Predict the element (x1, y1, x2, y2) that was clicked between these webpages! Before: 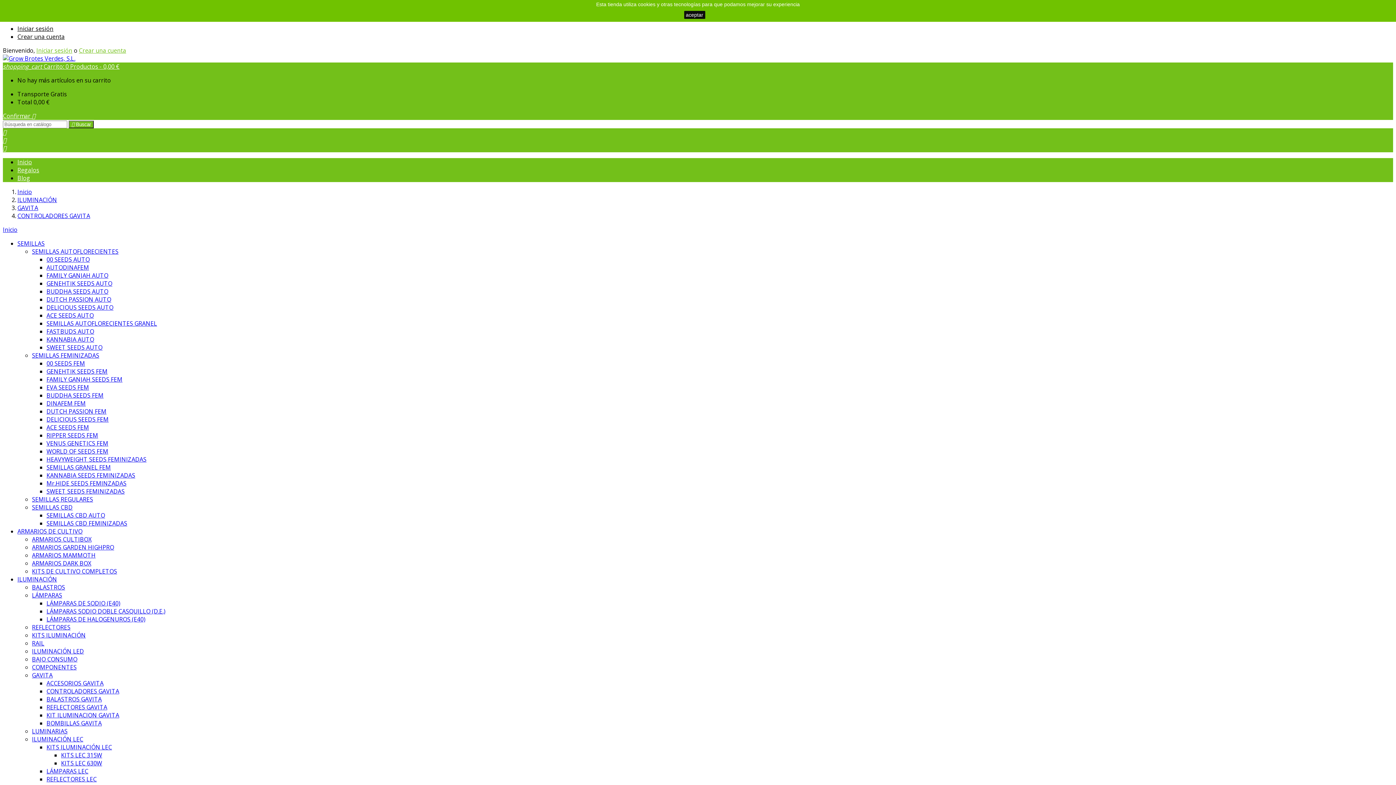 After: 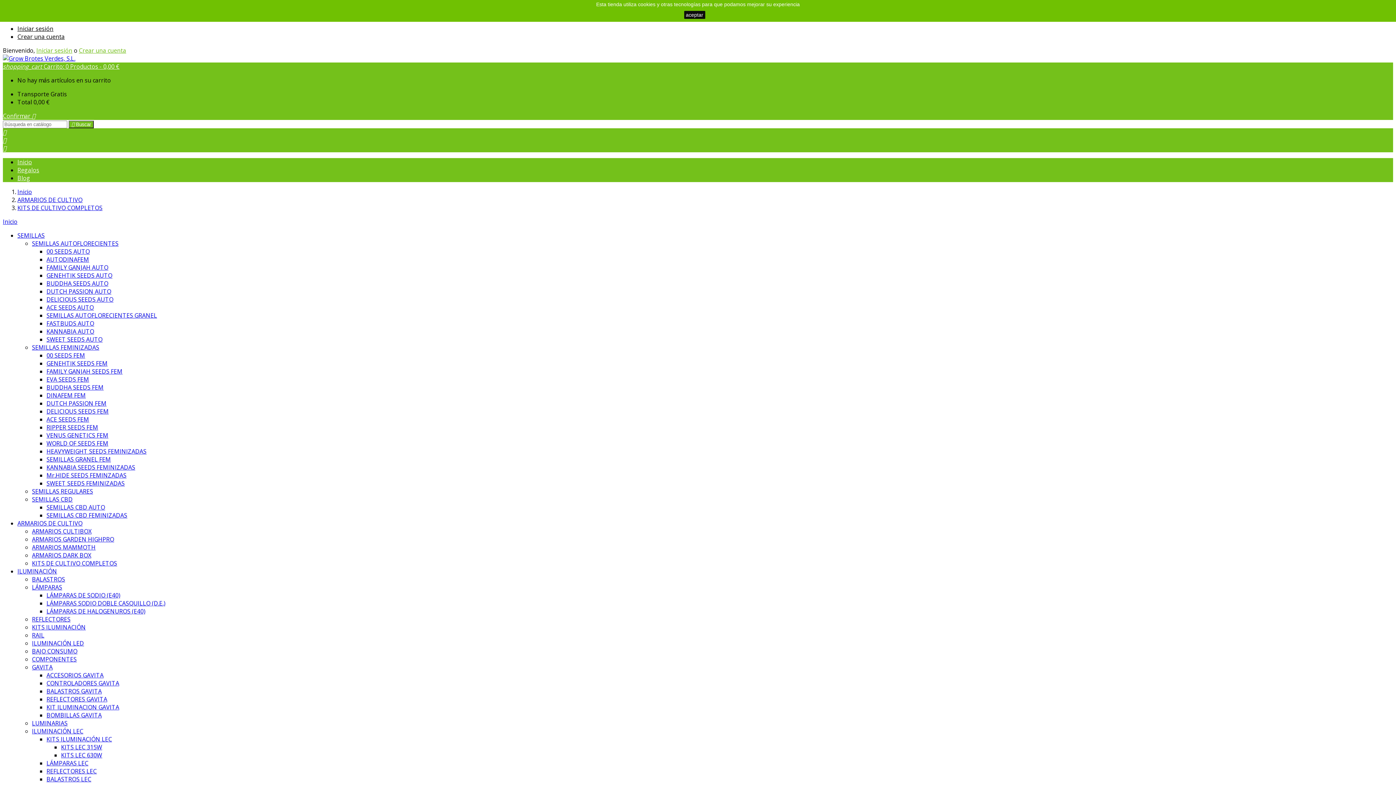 Action: label: KITS DE CULTIVO COMPLETOS bbox: (32, 567, 117, 575)